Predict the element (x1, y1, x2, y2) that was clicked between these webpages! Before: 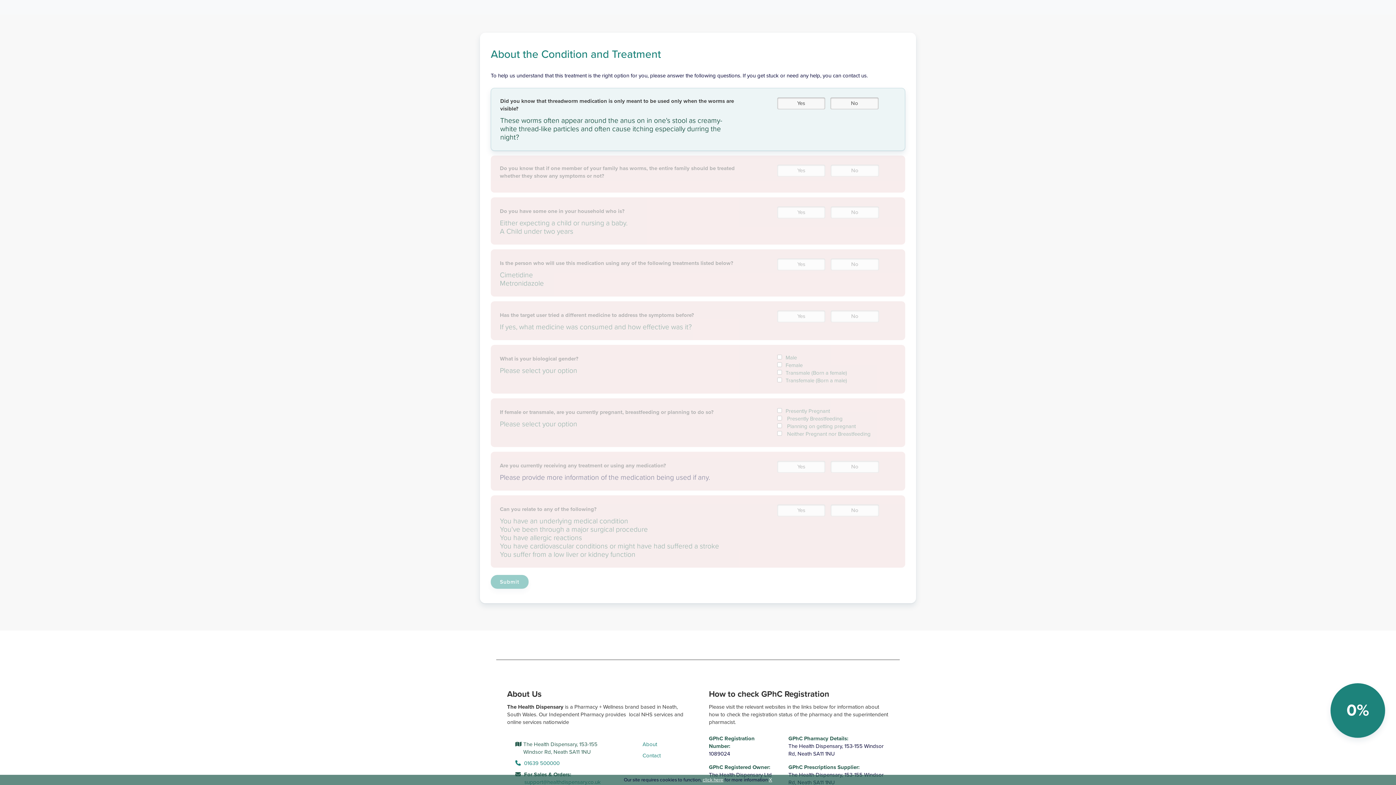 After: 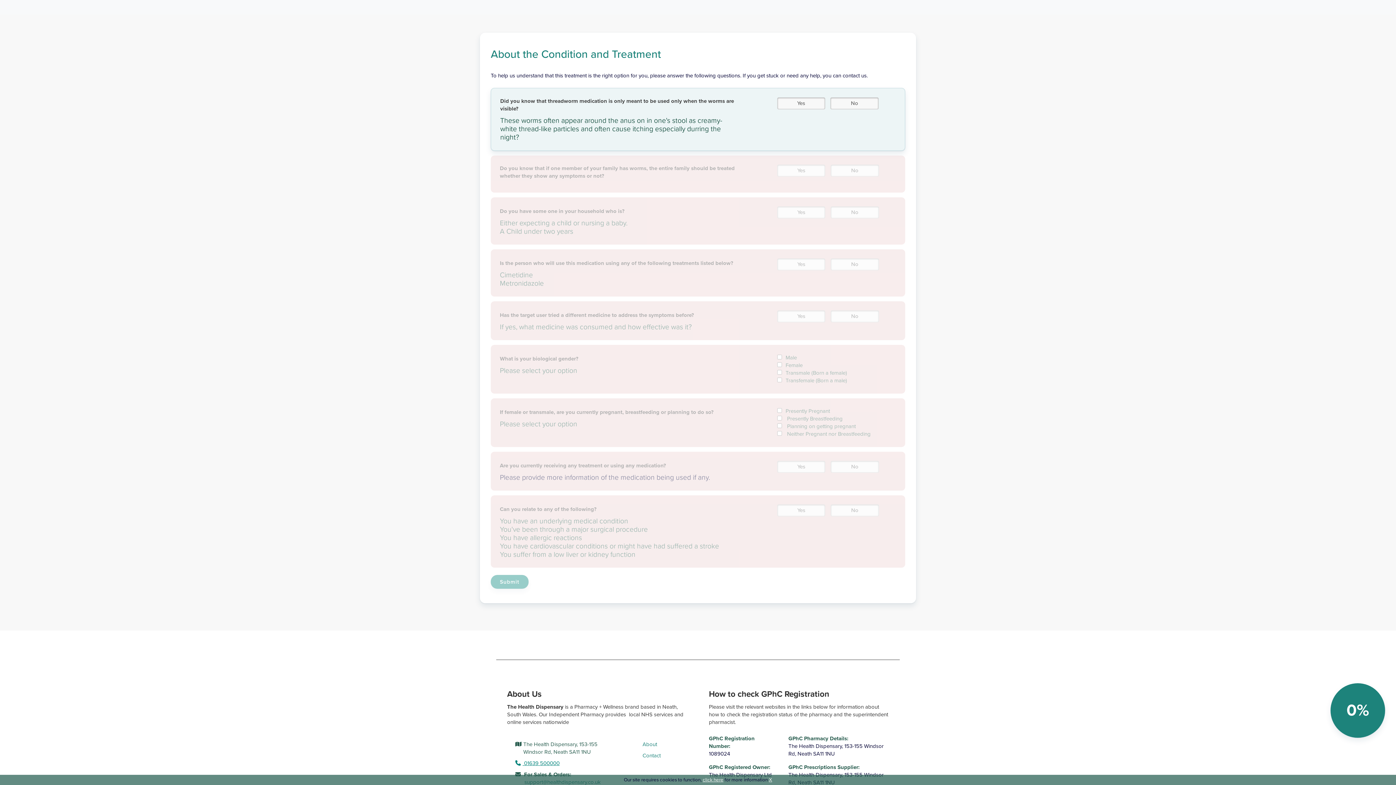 Action: bbox: (515, 760, 559, 767) label:  01639 500000